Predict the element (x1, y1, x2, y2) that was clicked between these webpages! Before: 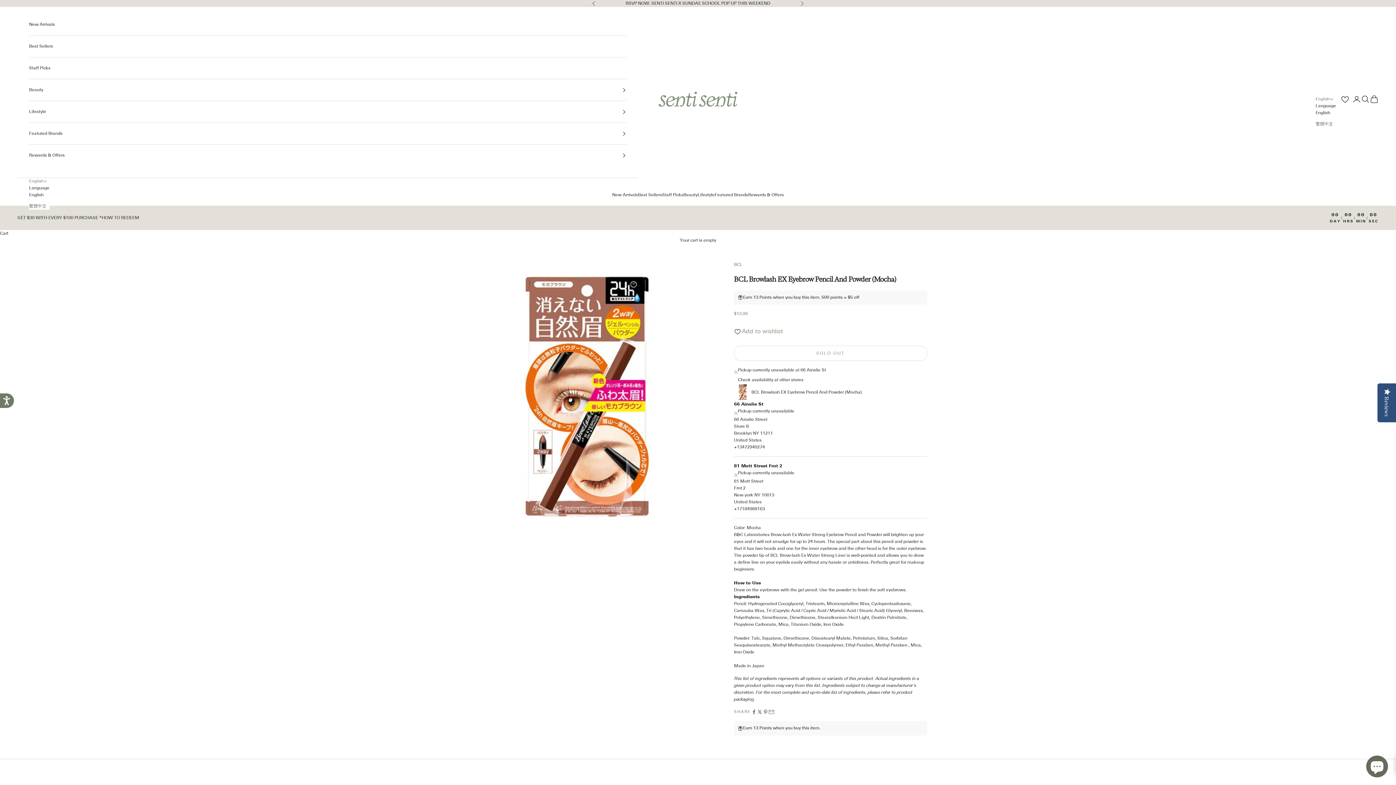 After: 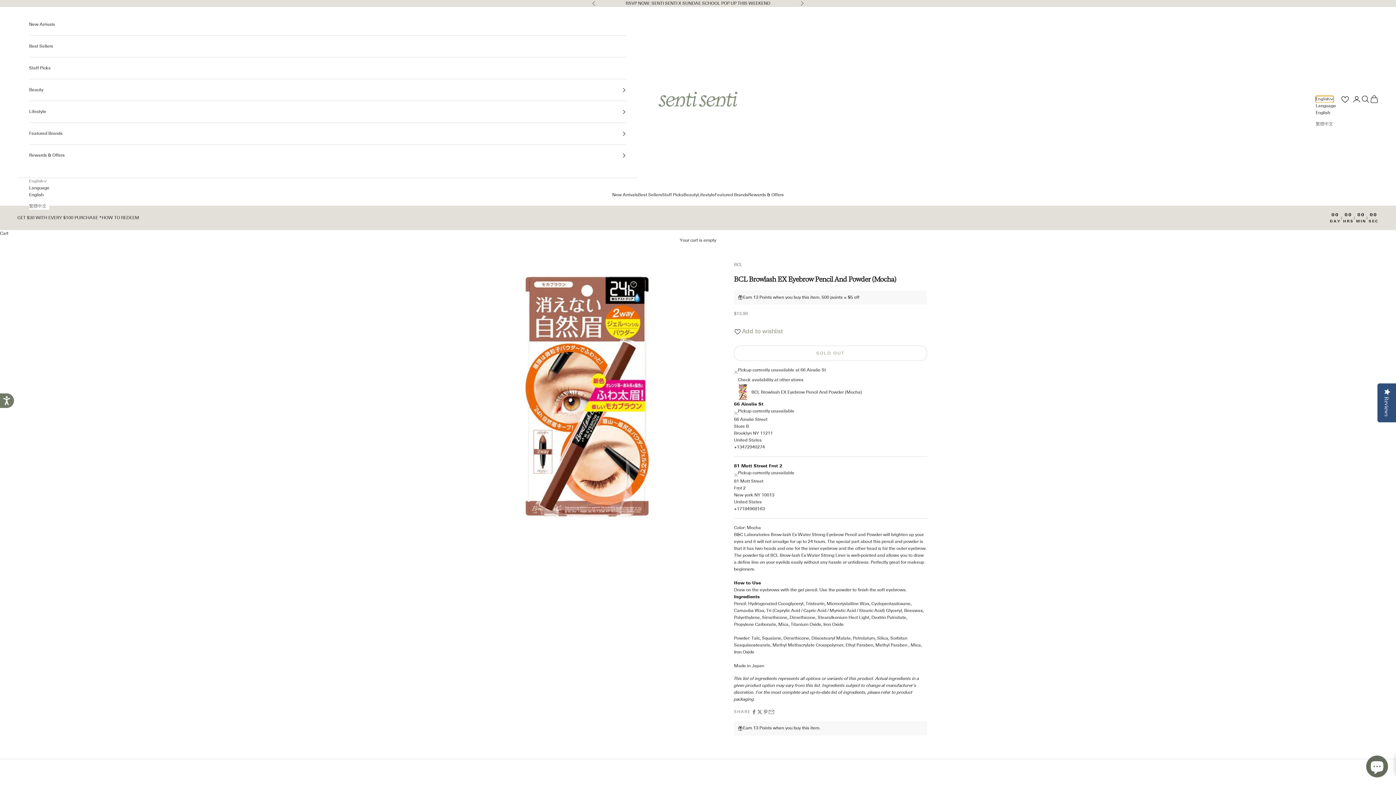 Action: label: English bbox: (1316, 96, 1333, 102)